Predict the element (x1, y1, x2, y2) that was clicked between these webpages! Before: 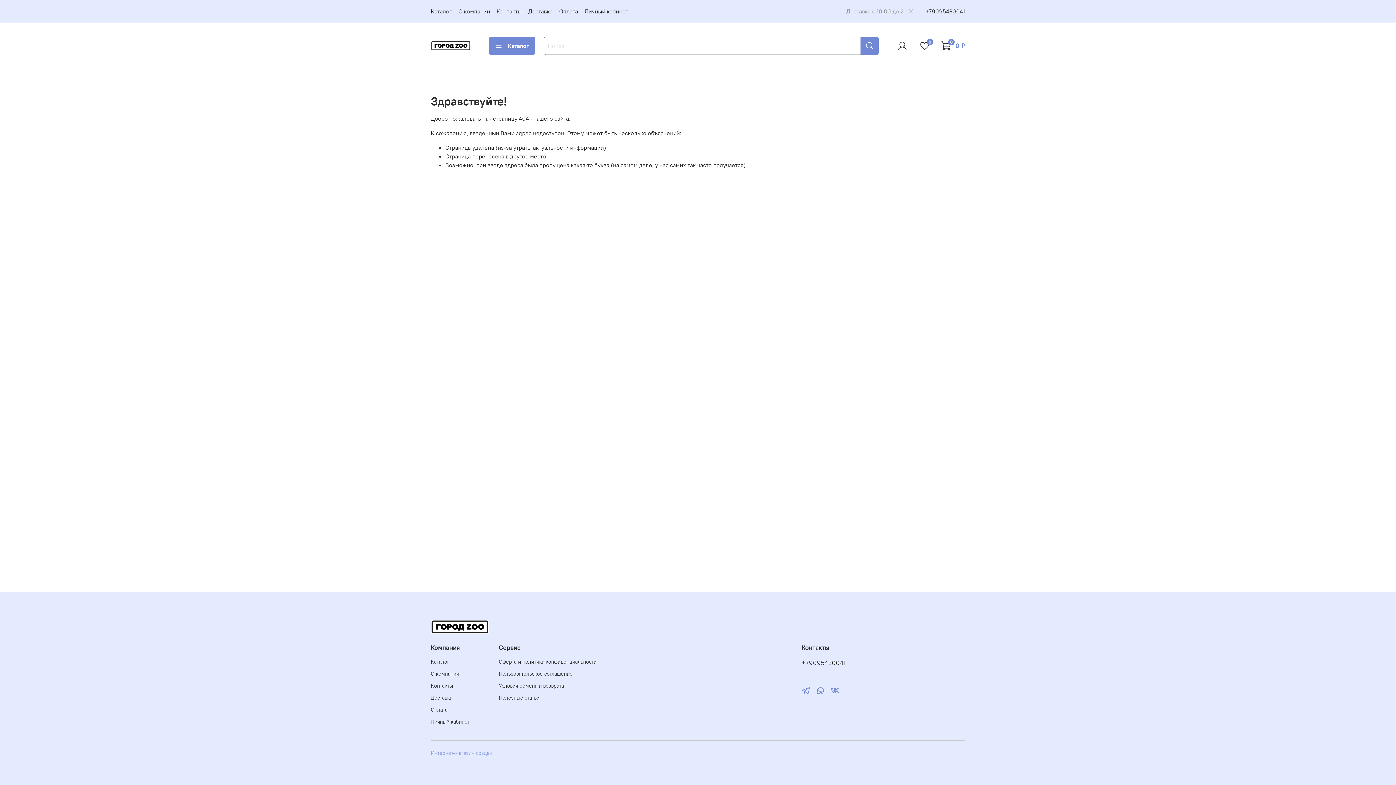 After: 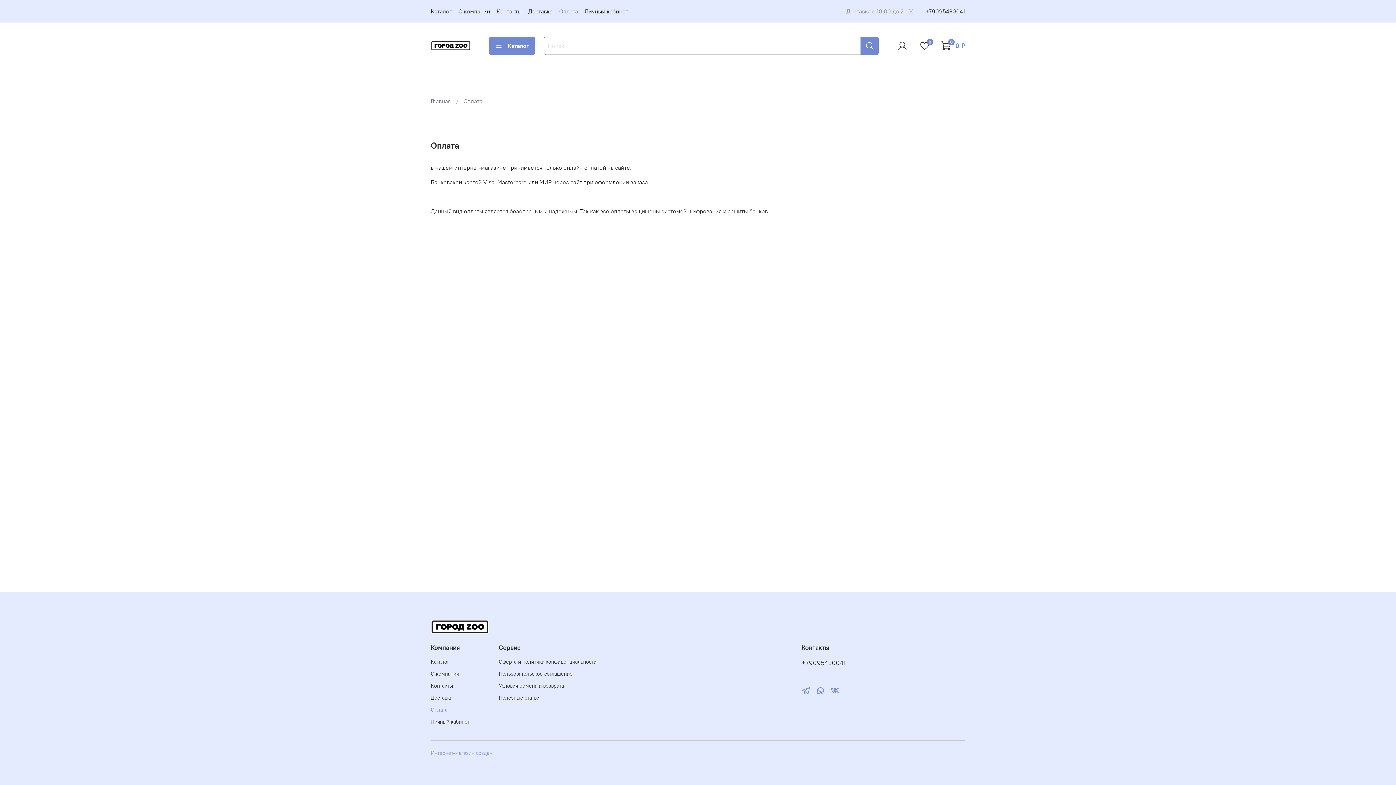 Action: bbox: (430, 706, 469, 714) label: Оплата